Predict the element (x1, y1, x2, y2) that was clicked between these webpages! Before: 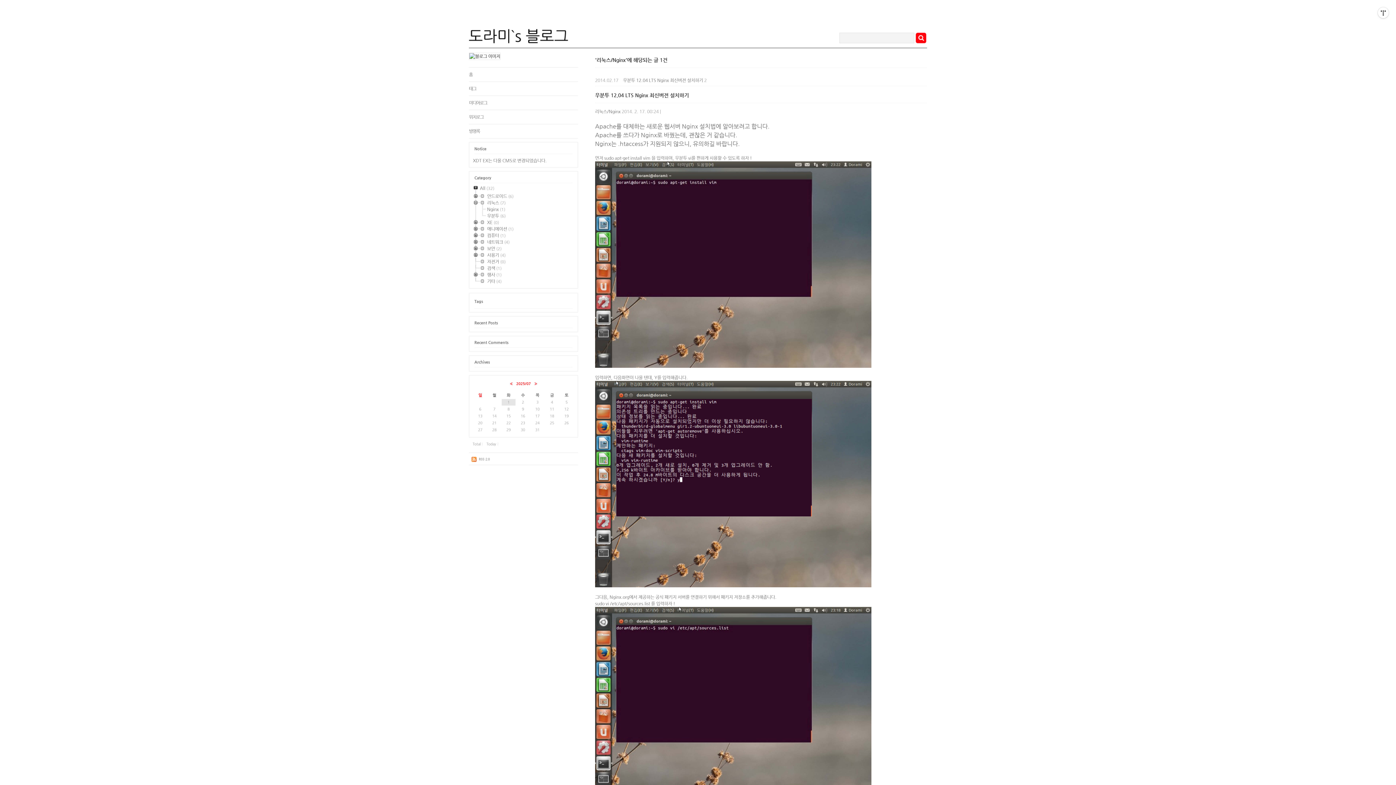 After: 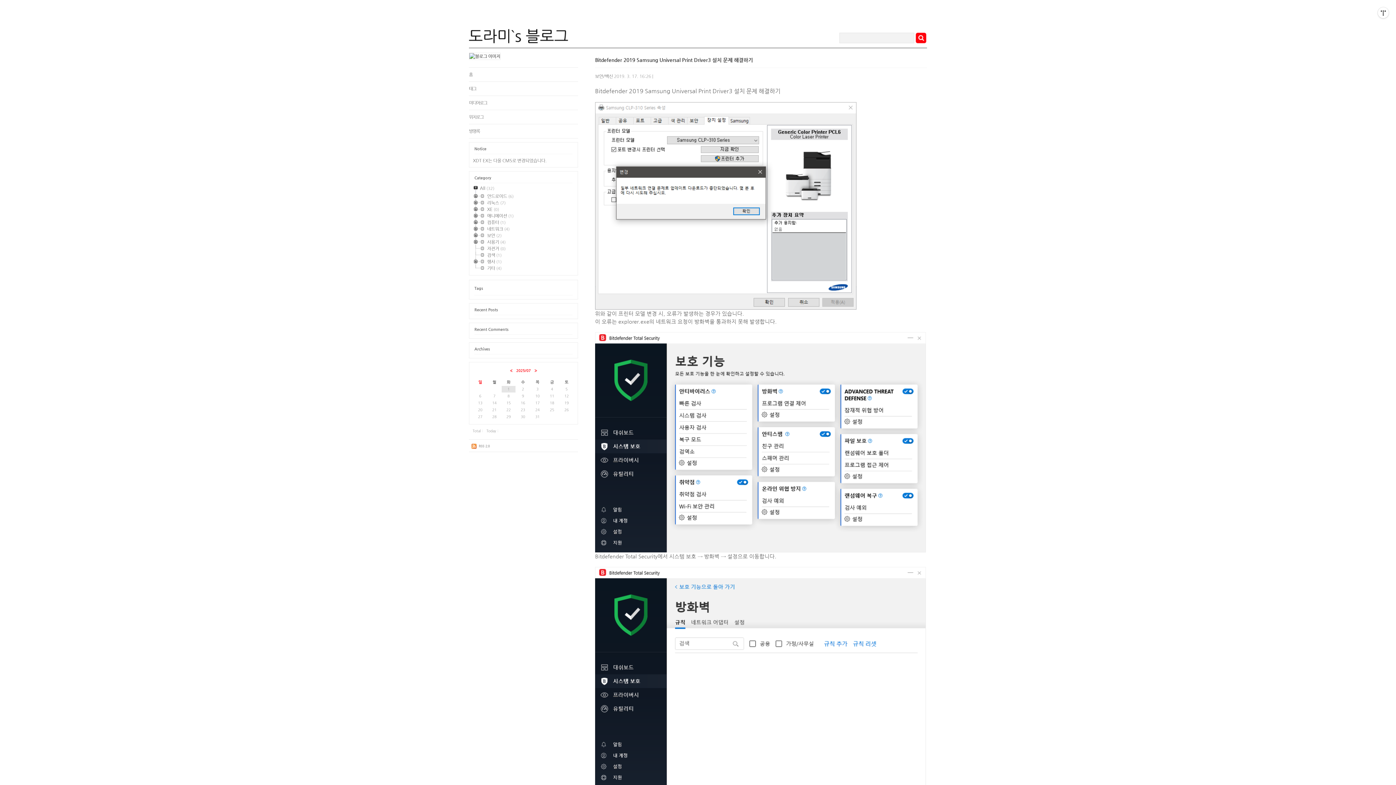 Action: bbox: (469, 110, 578, 124) label: 위치로그